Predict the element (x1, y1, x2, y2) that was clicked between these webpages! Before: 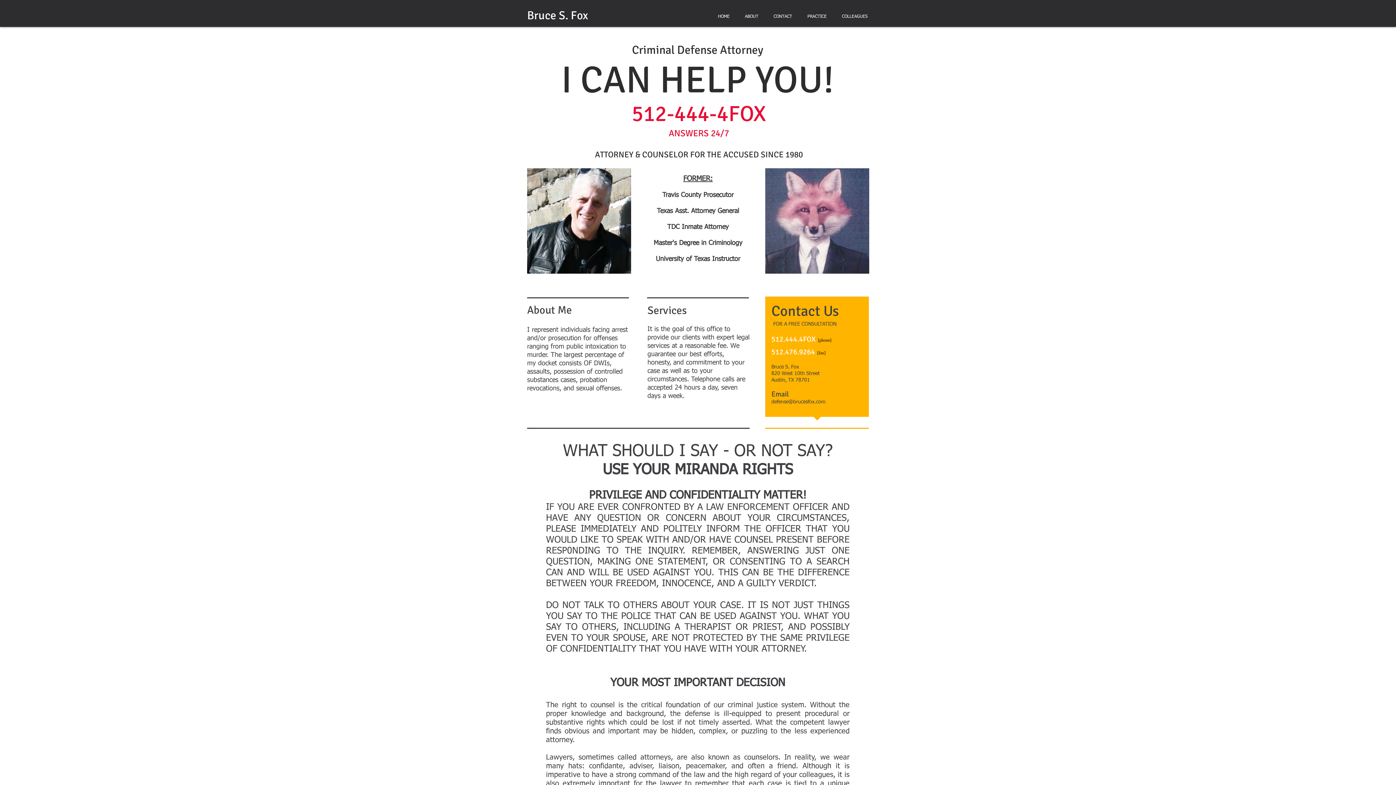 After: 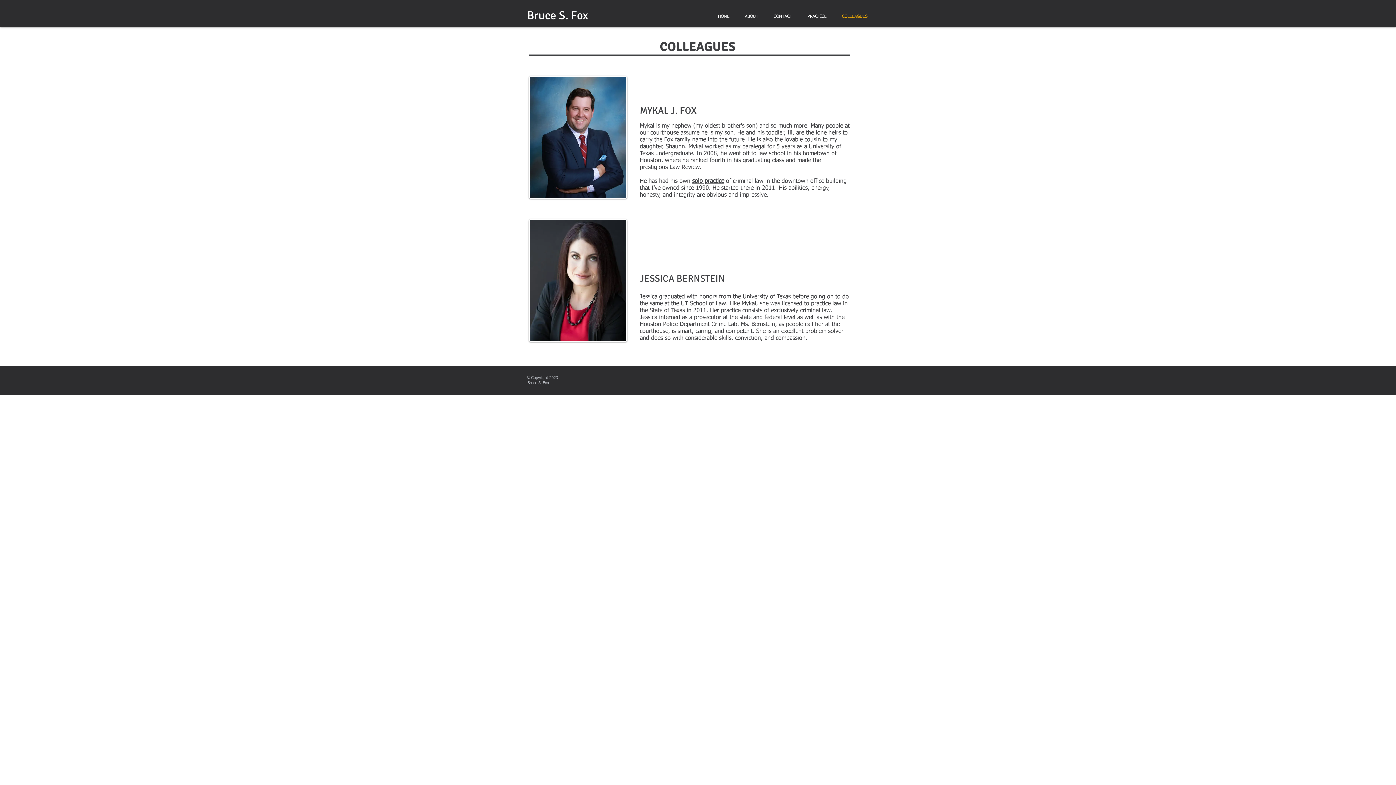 Action: label: COLLEAGUES bbox: (834, 7, 875, 25)